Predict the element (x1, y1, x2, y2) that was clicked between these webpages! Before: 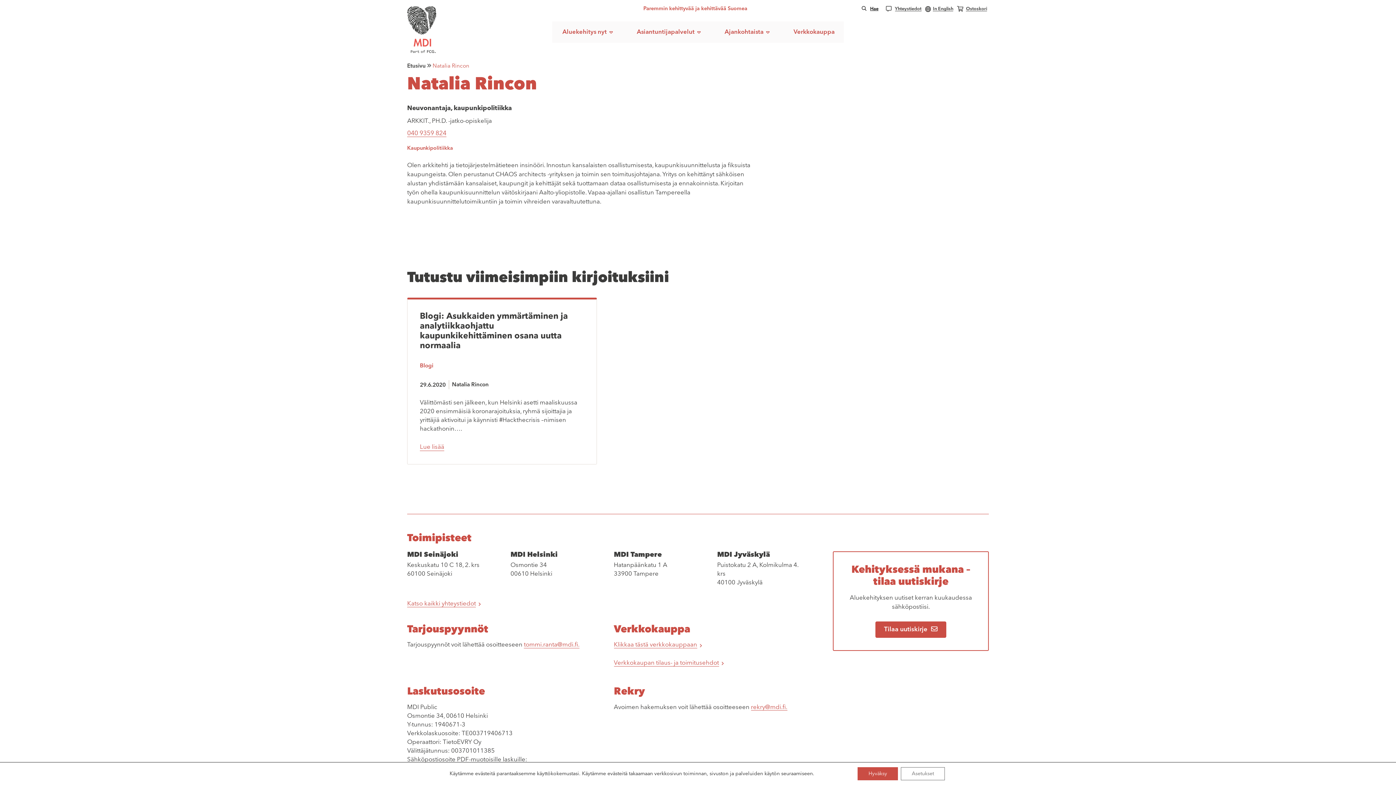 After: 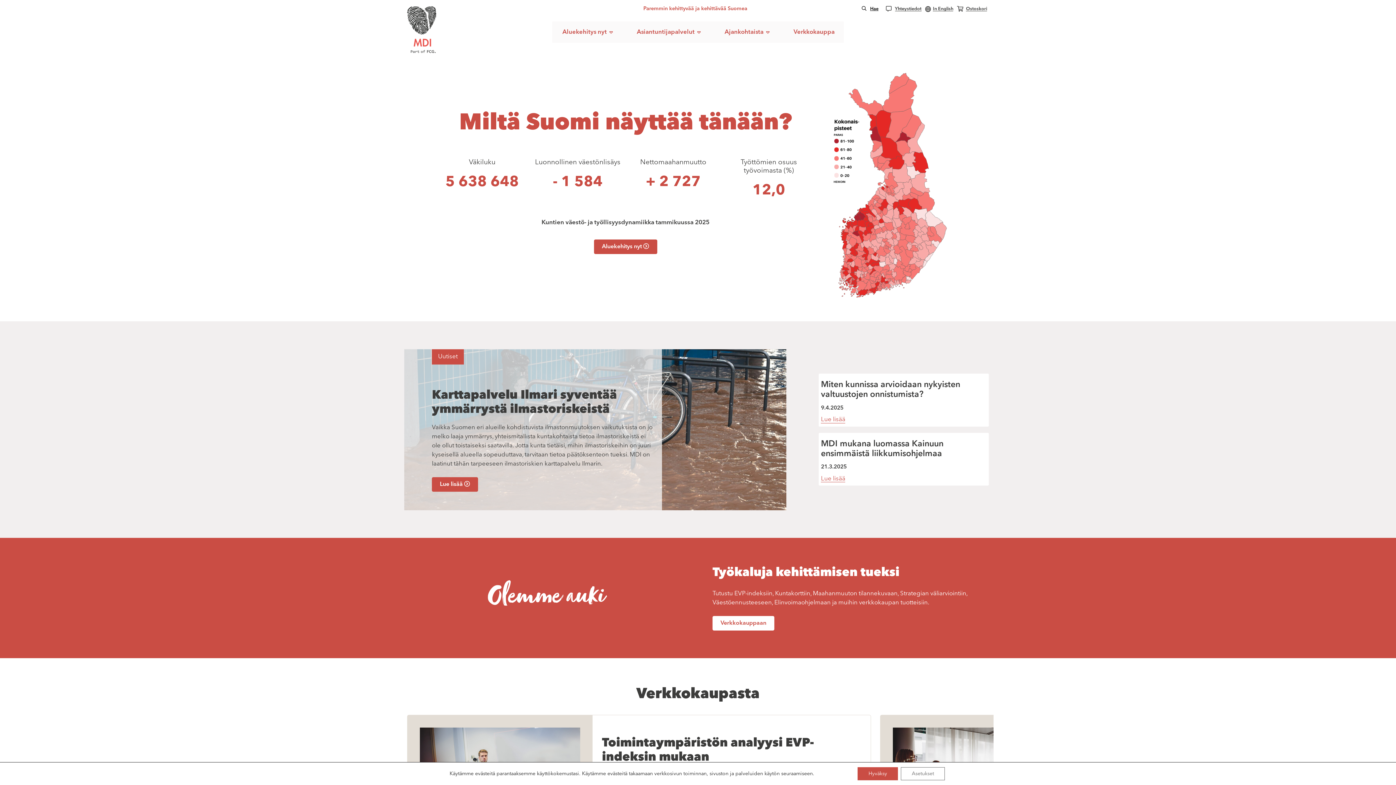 Action: bbox: (407, 6, 436, 55)